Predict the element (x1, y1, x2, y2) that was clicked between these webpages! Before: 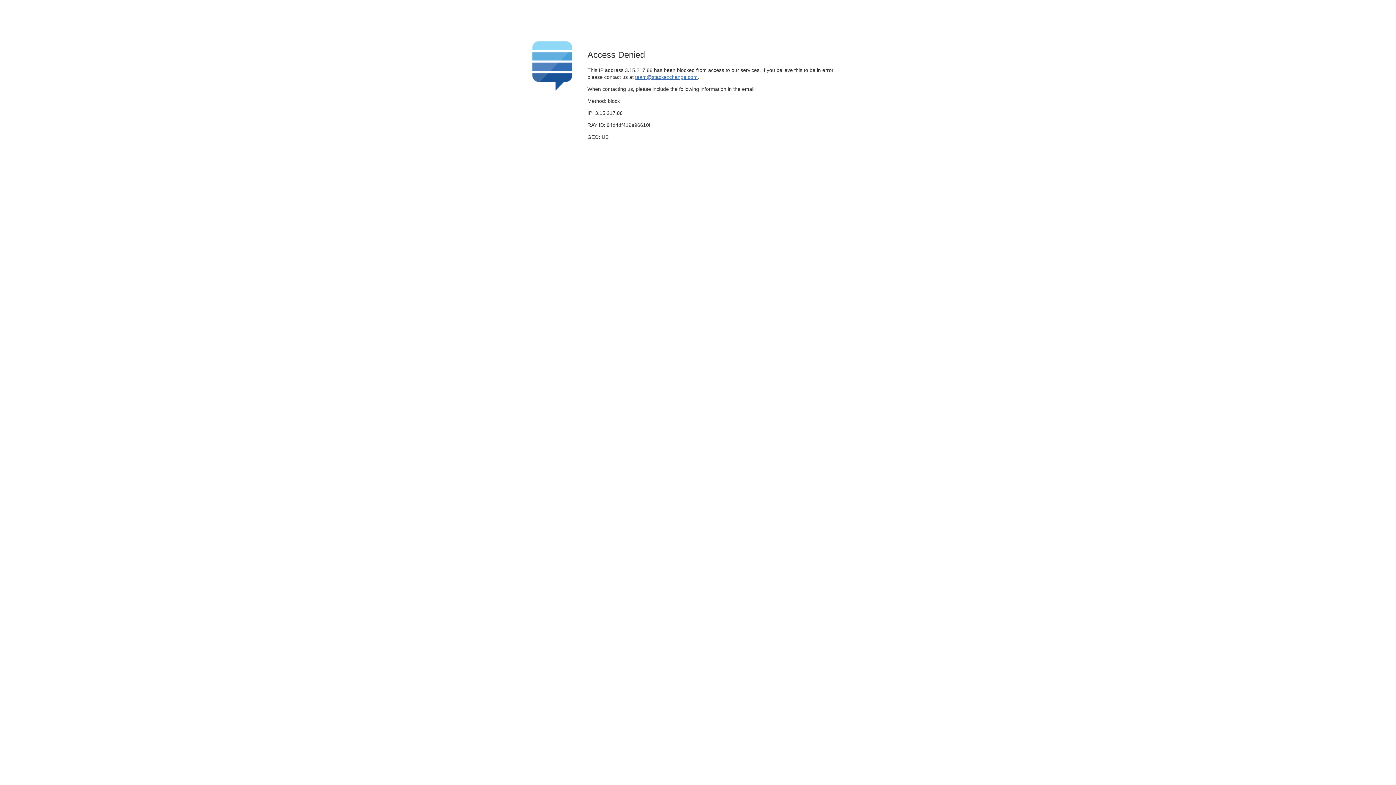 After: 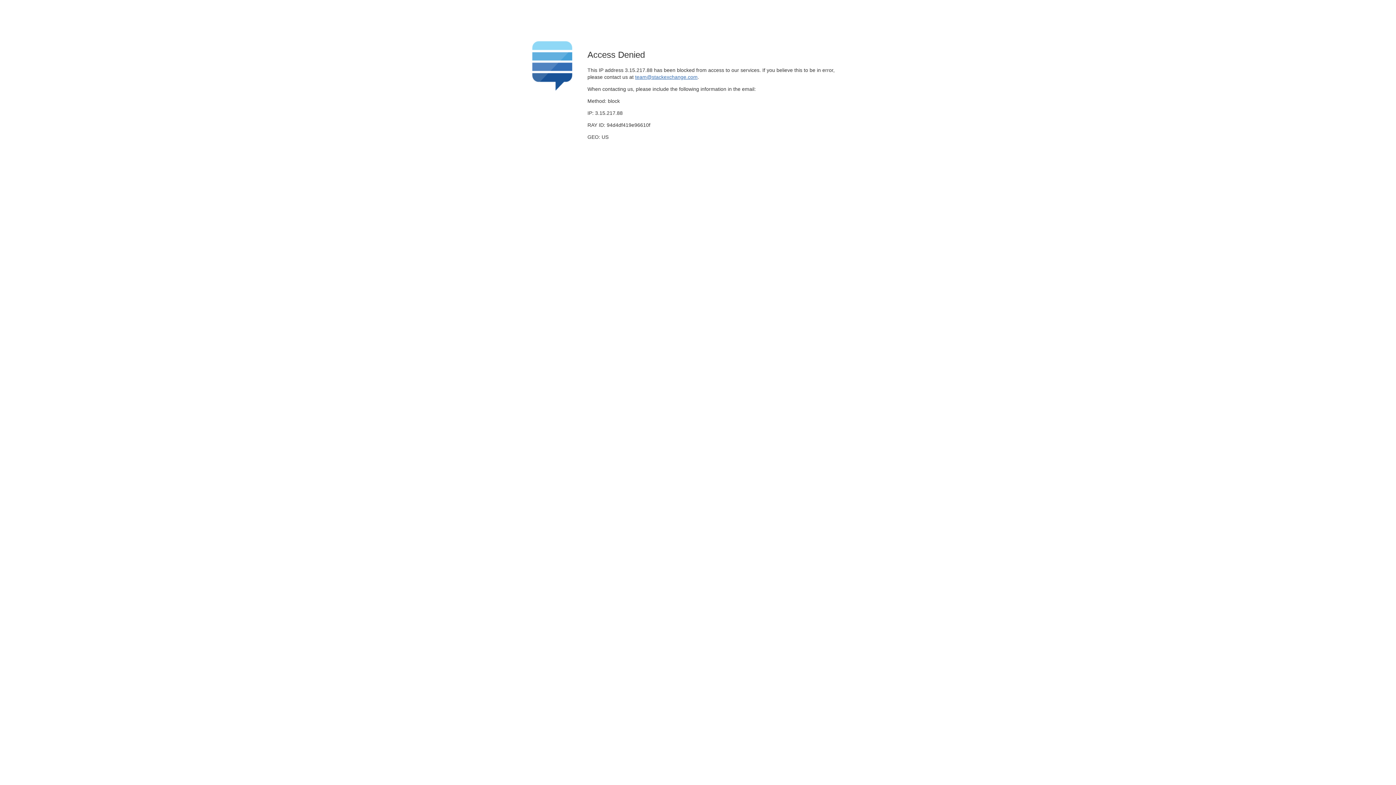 Action: bbox: (635, 74, 697, 79) label: team@stackexchange.com